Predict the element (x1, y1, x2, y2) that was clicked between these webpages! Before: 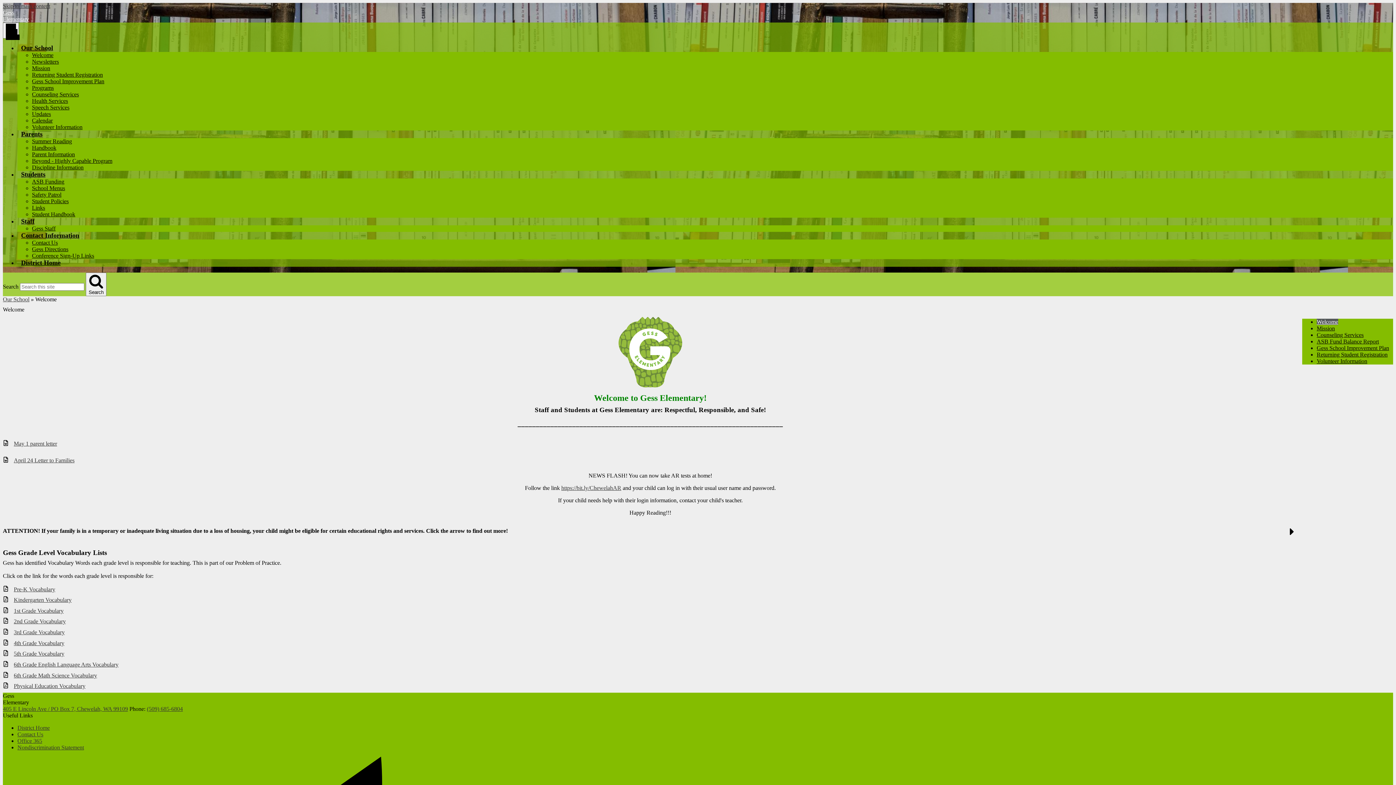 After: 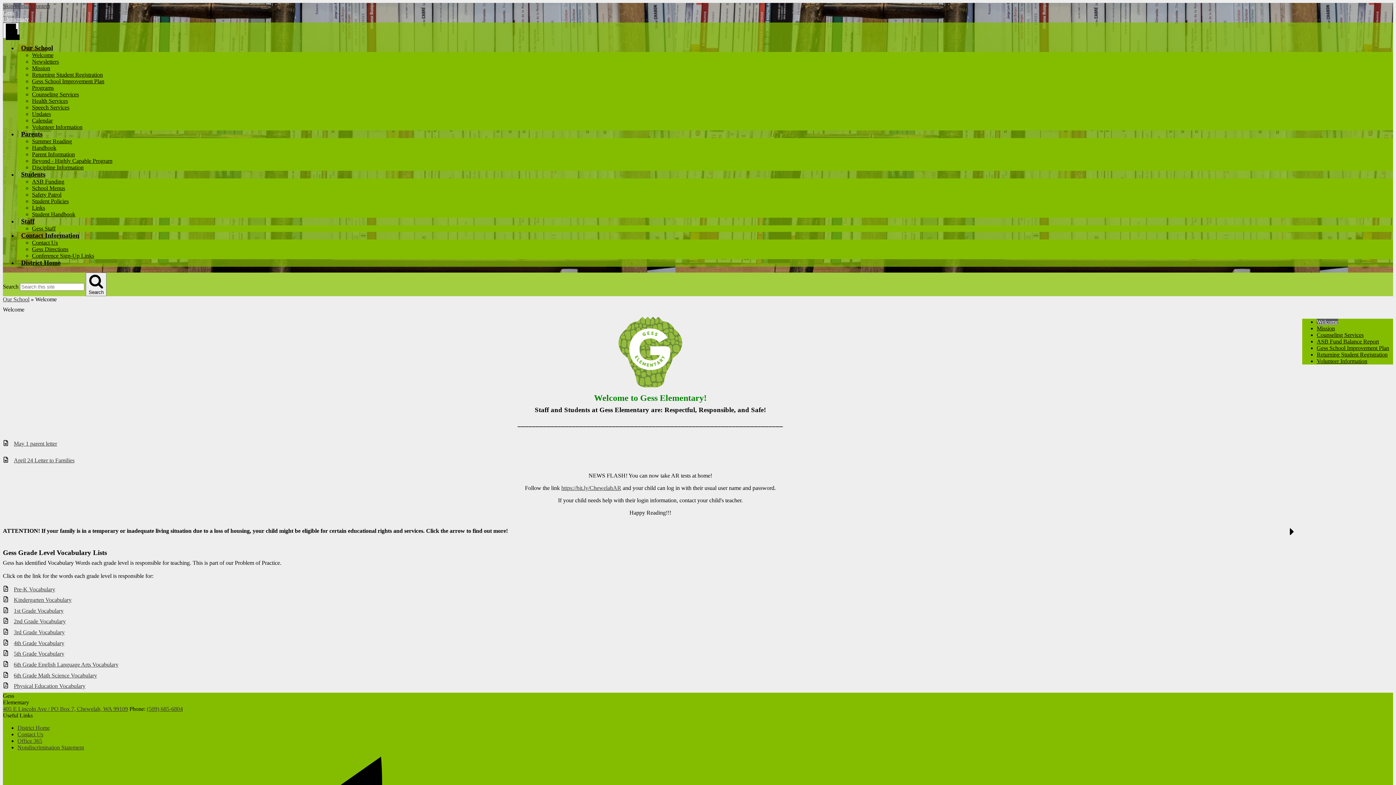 Action: label: Physical Education Vocabulary bbox: (2, 682, 224, 689)